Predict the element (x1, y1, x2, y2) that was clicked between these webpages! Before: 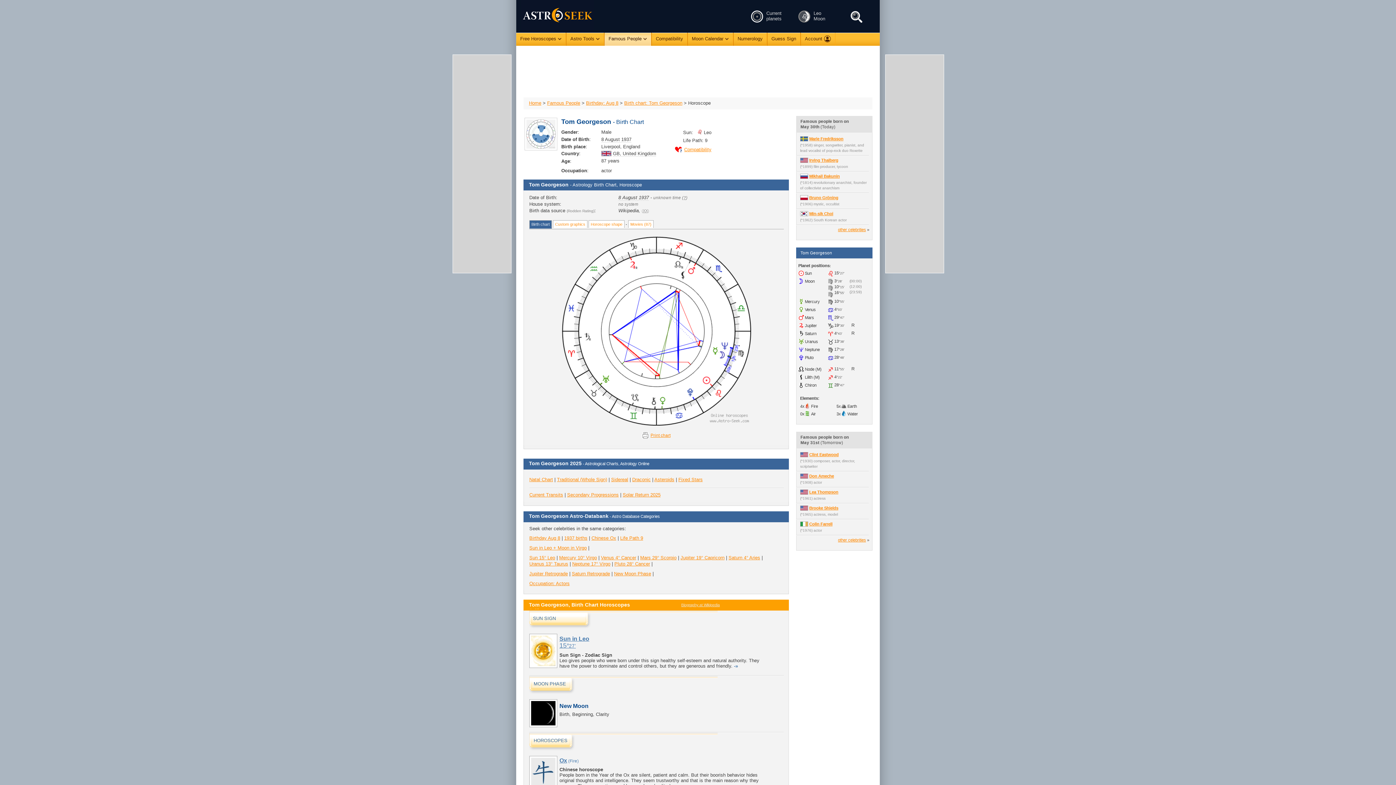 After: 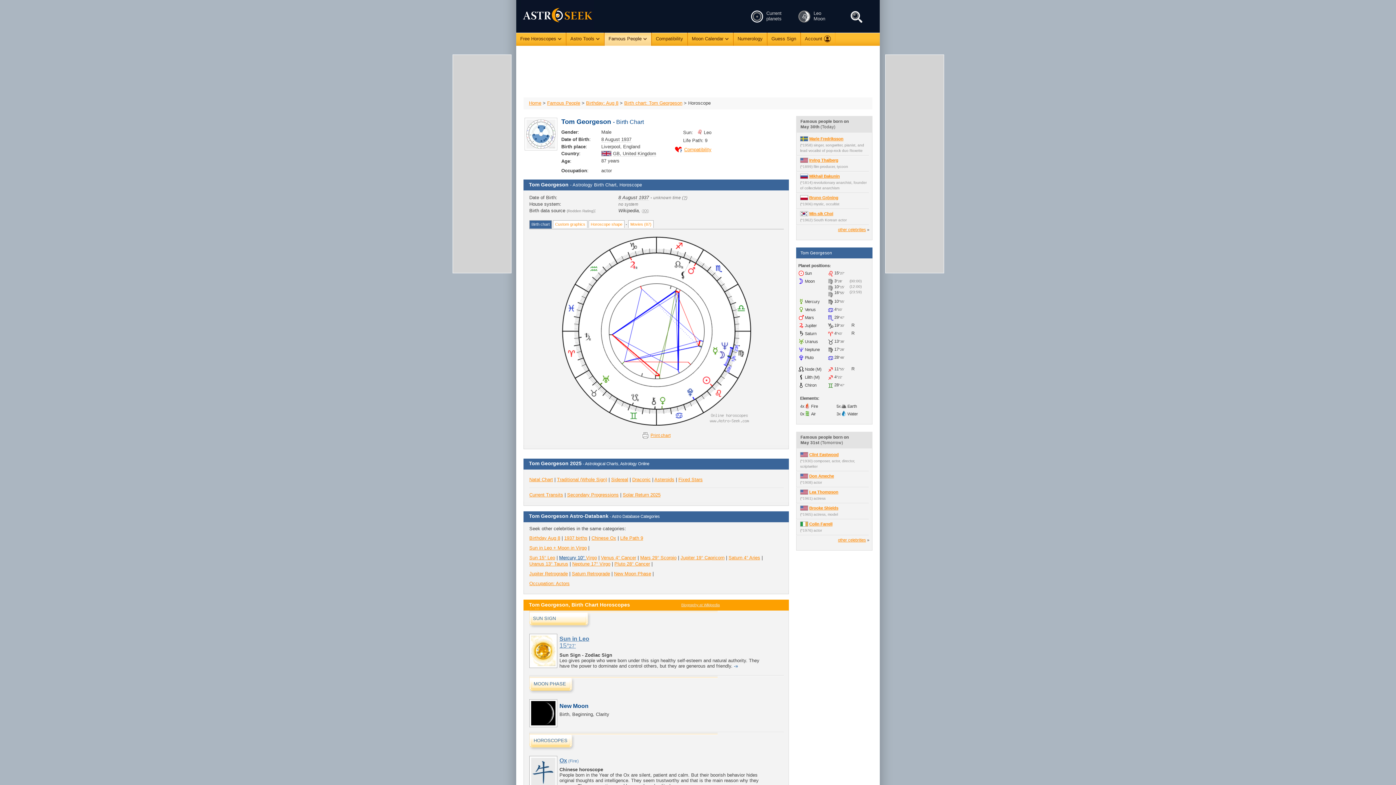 Action: label: Mercury 10°  bbox: (559, 555, 586, 560)